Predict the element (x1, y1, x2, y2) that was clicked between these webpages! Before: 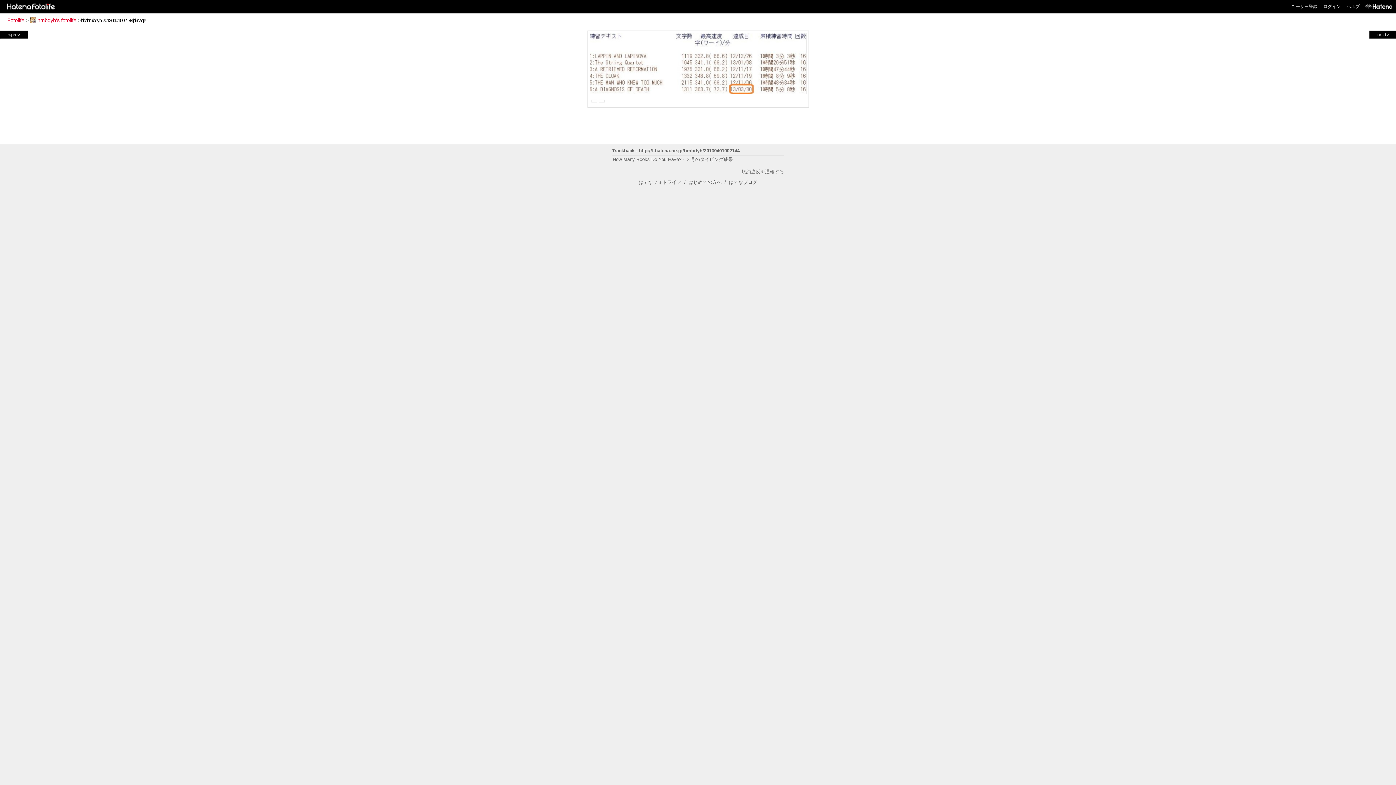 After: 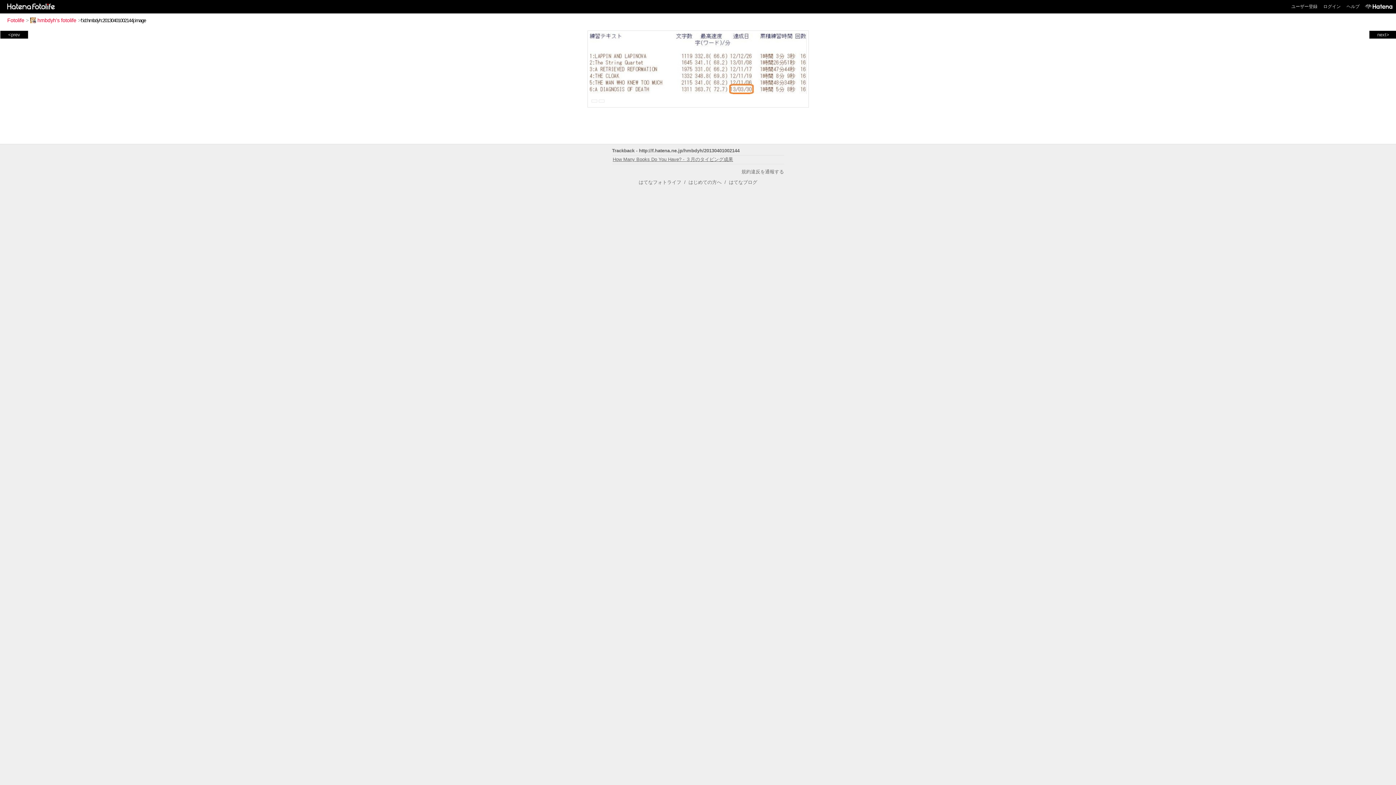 Action: bbox: (612, 156, 733, 162) label: How Many Books Do You Have? - ３月のタイピング成果